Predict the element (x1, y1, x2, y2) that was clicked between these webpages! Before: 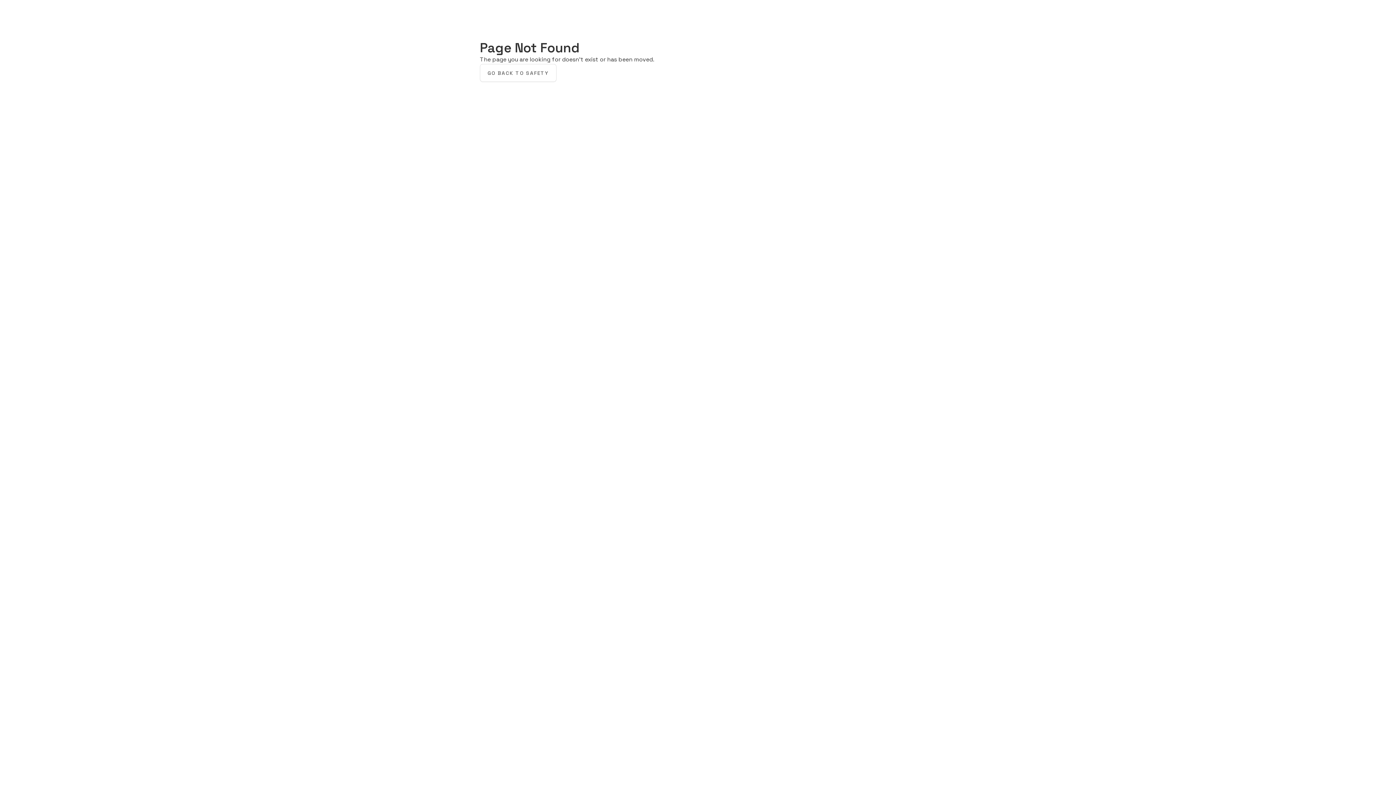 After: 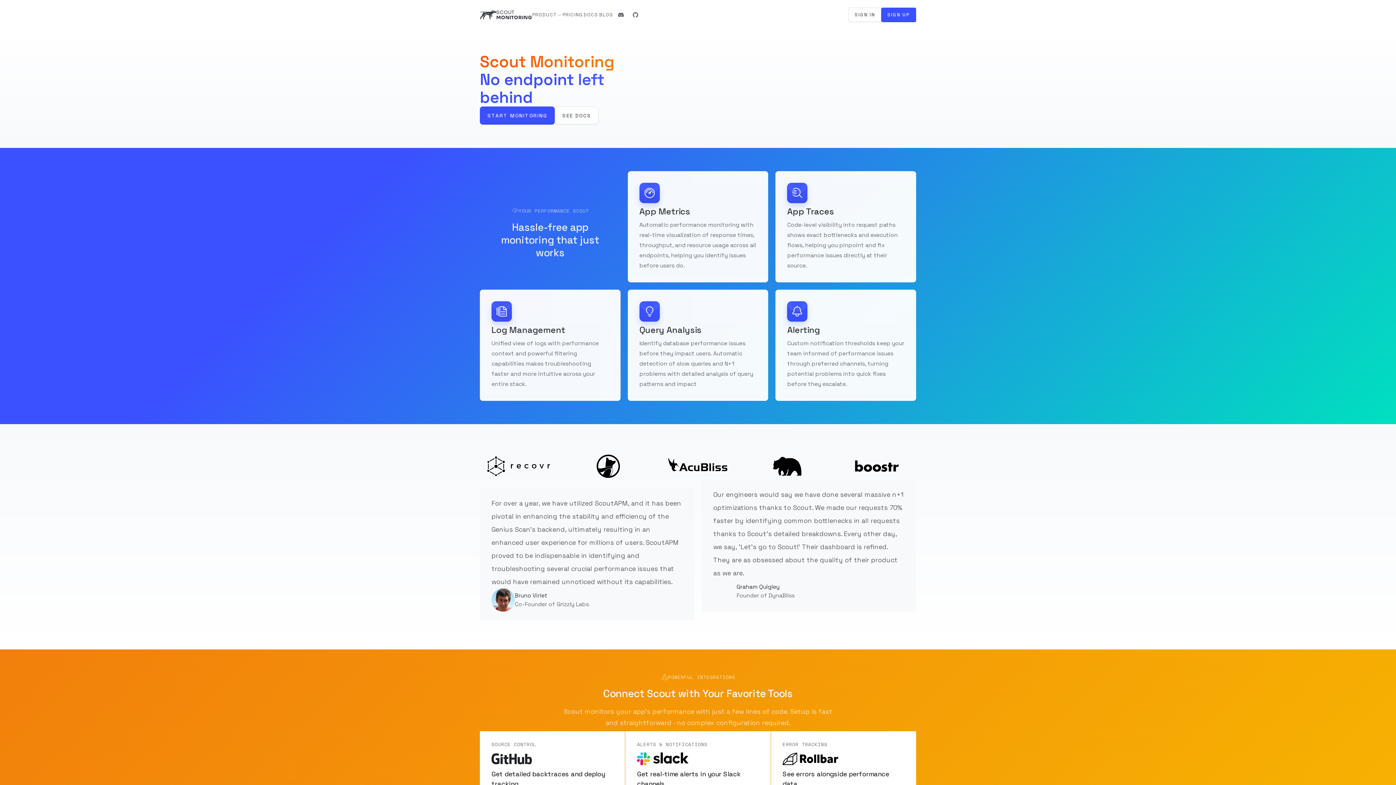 Action: bbox: (480, 64, 556, 82) label: GO BACK TO SAFETY